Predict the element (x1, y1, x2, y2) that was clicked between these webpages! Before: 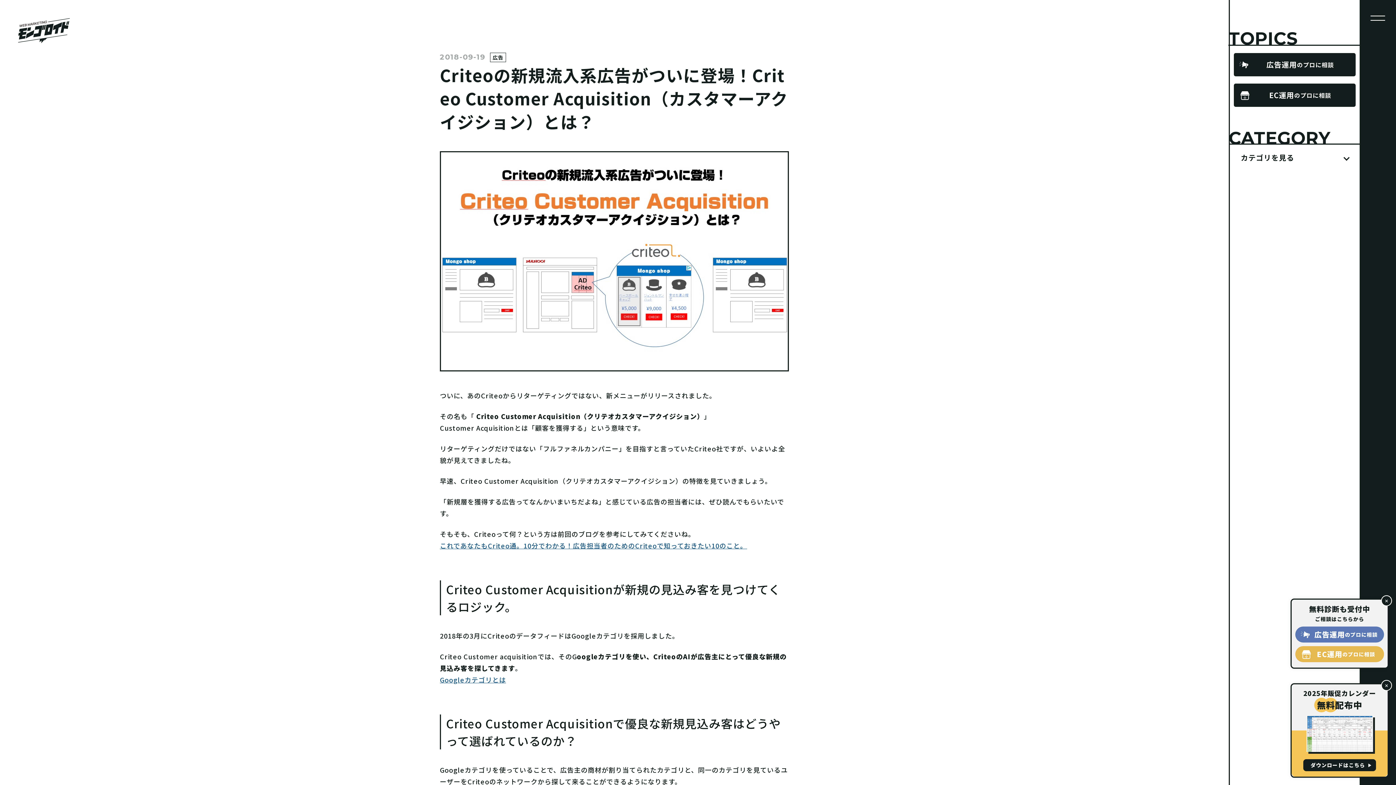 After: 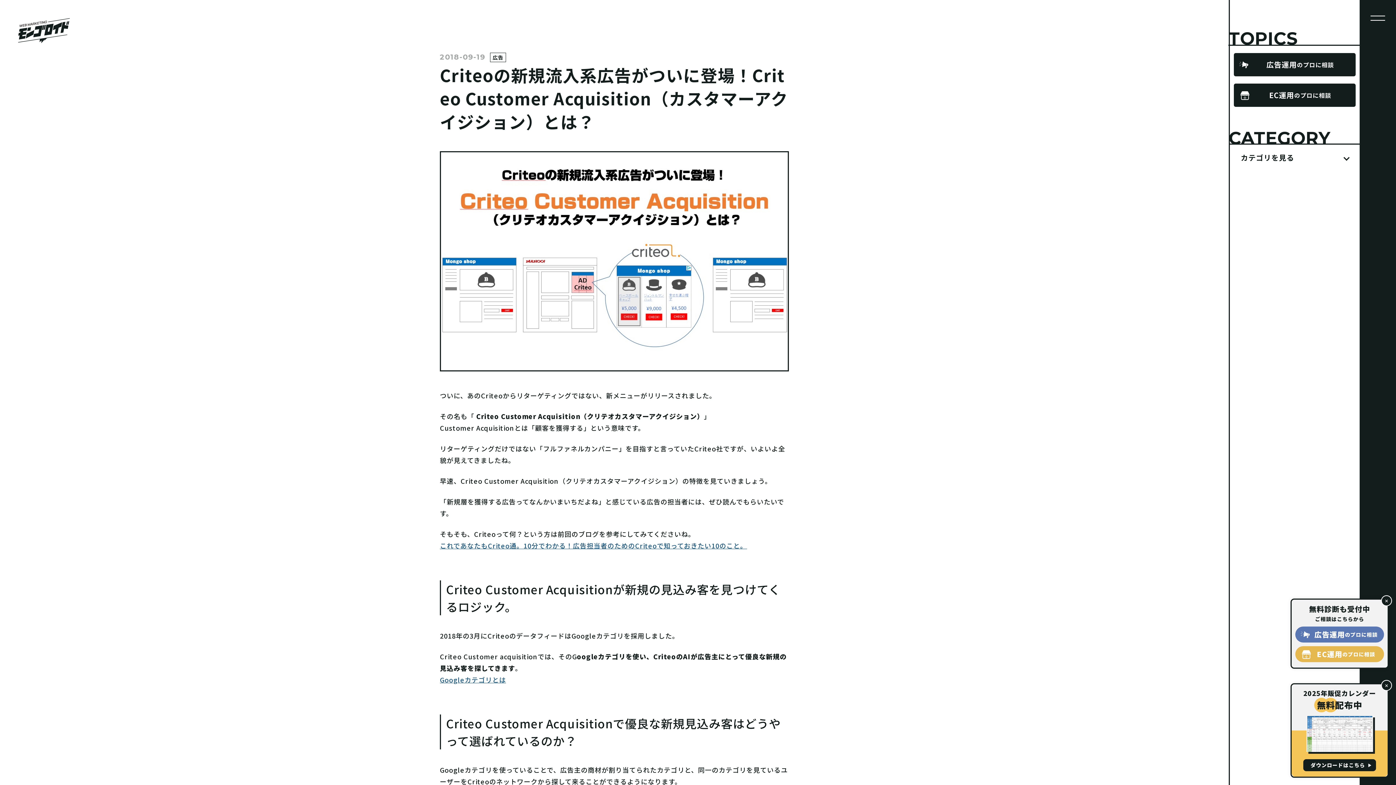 Action: label: Googleカテゴリとは bbox: (440, 675, 506, 684)